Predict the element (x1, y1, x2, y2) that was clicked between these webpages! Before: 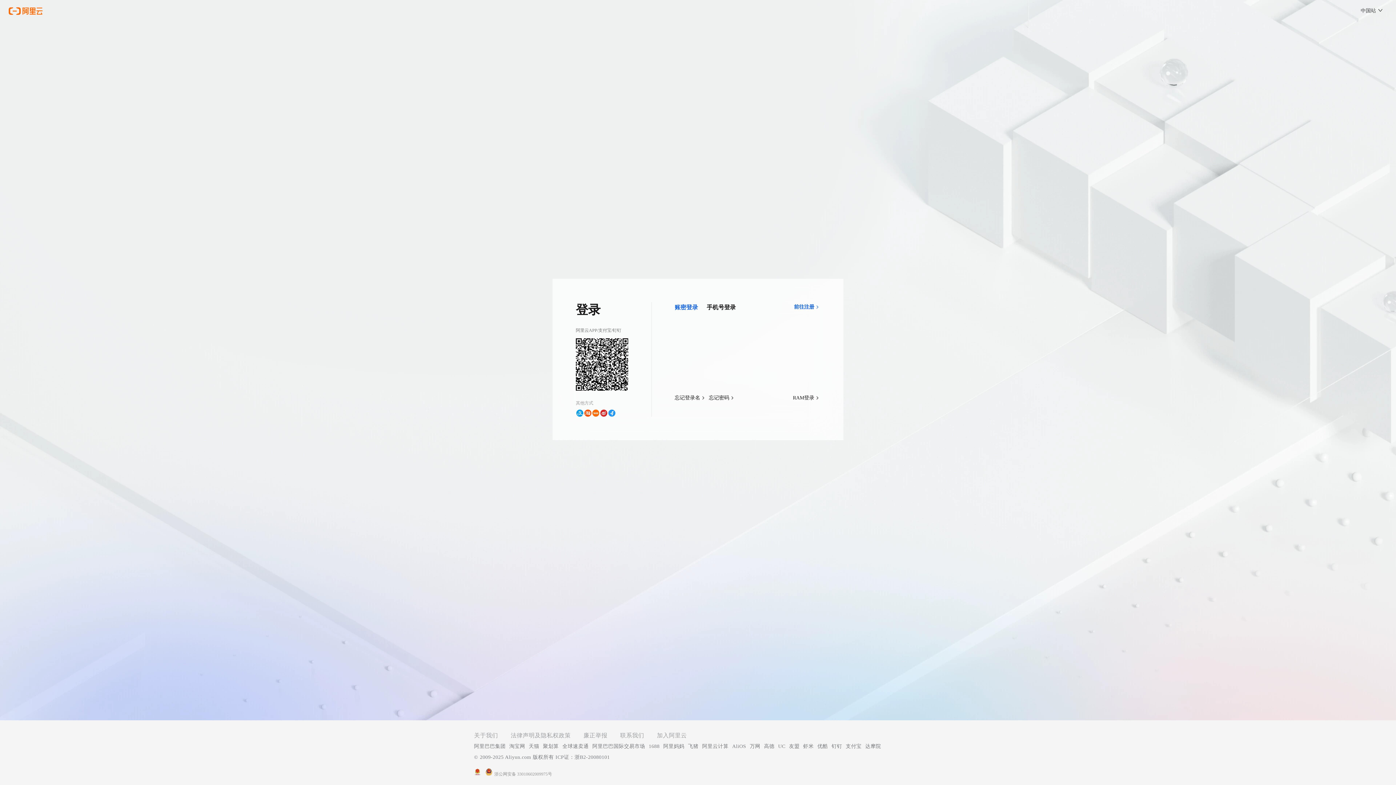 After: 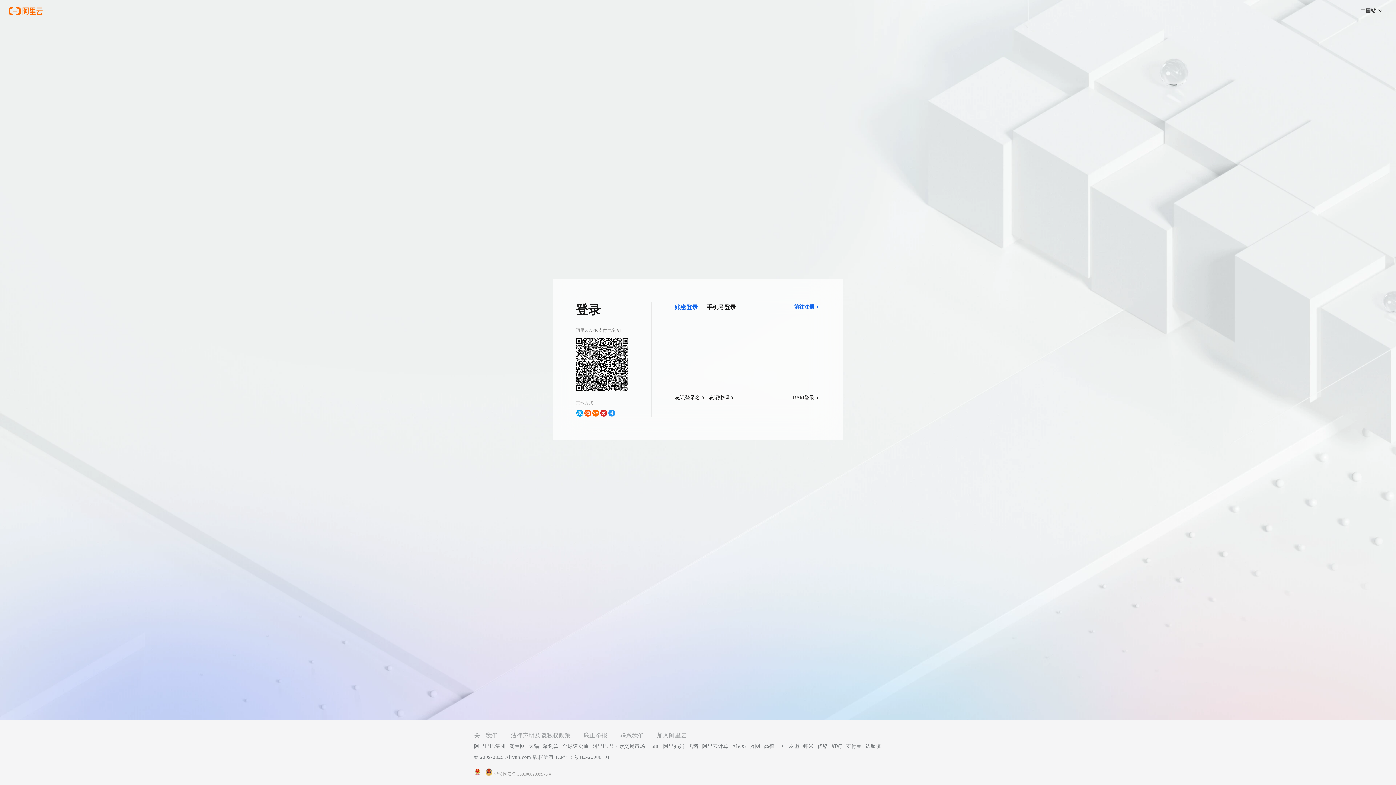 Action: label: 达摩院 bbox: (865, 741, 881, 752)